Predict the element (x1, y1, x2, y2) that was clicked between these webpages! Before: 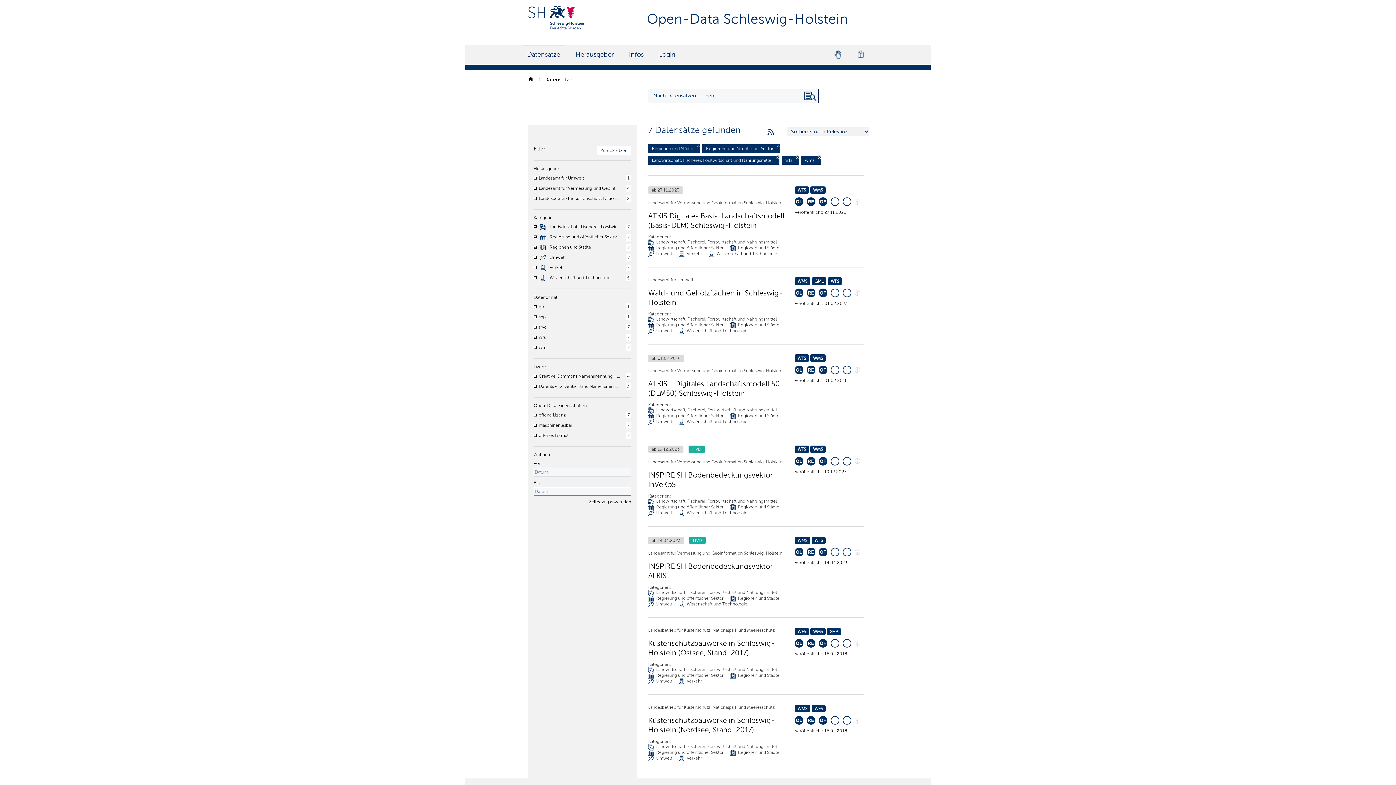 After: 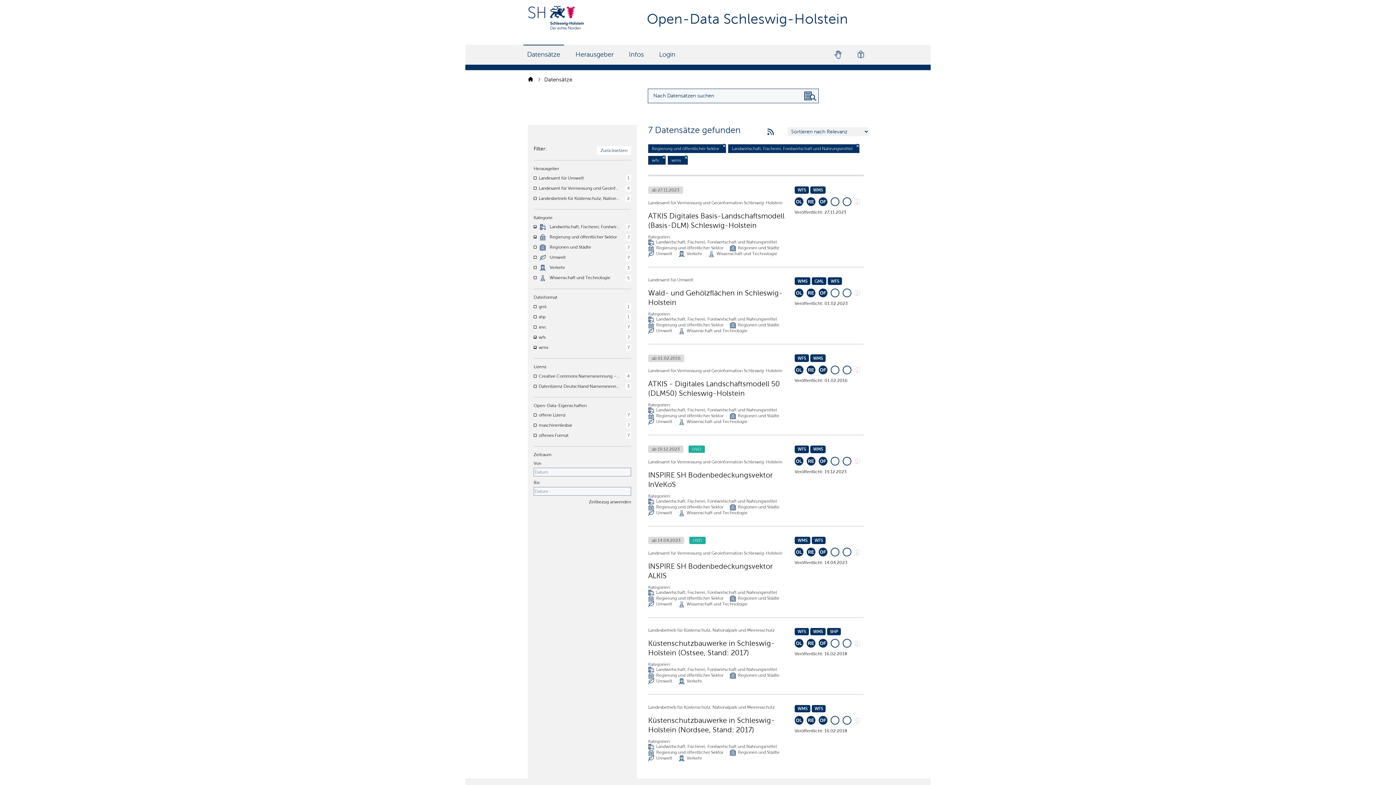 Action: bbox: (697, 143, 699, 147) label: Filter deaktivieren